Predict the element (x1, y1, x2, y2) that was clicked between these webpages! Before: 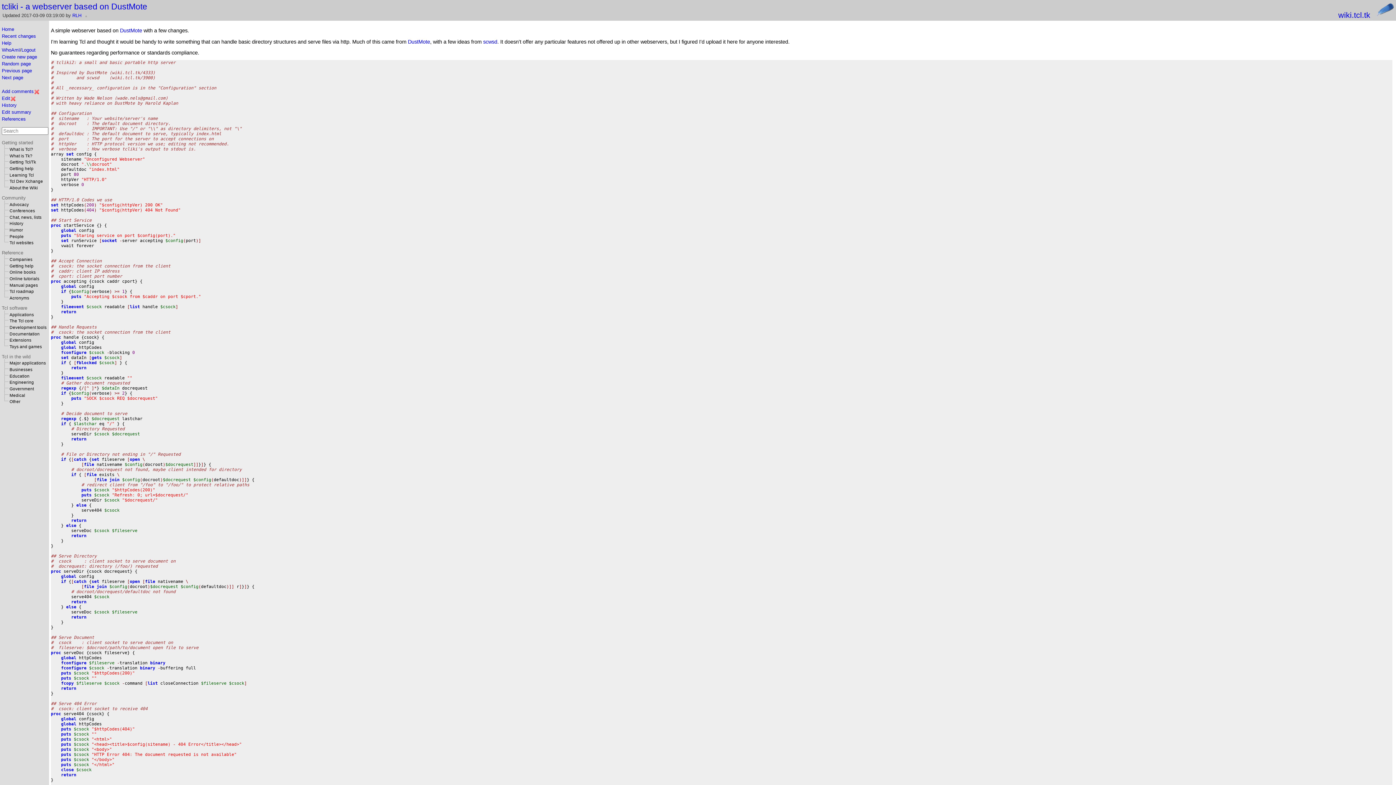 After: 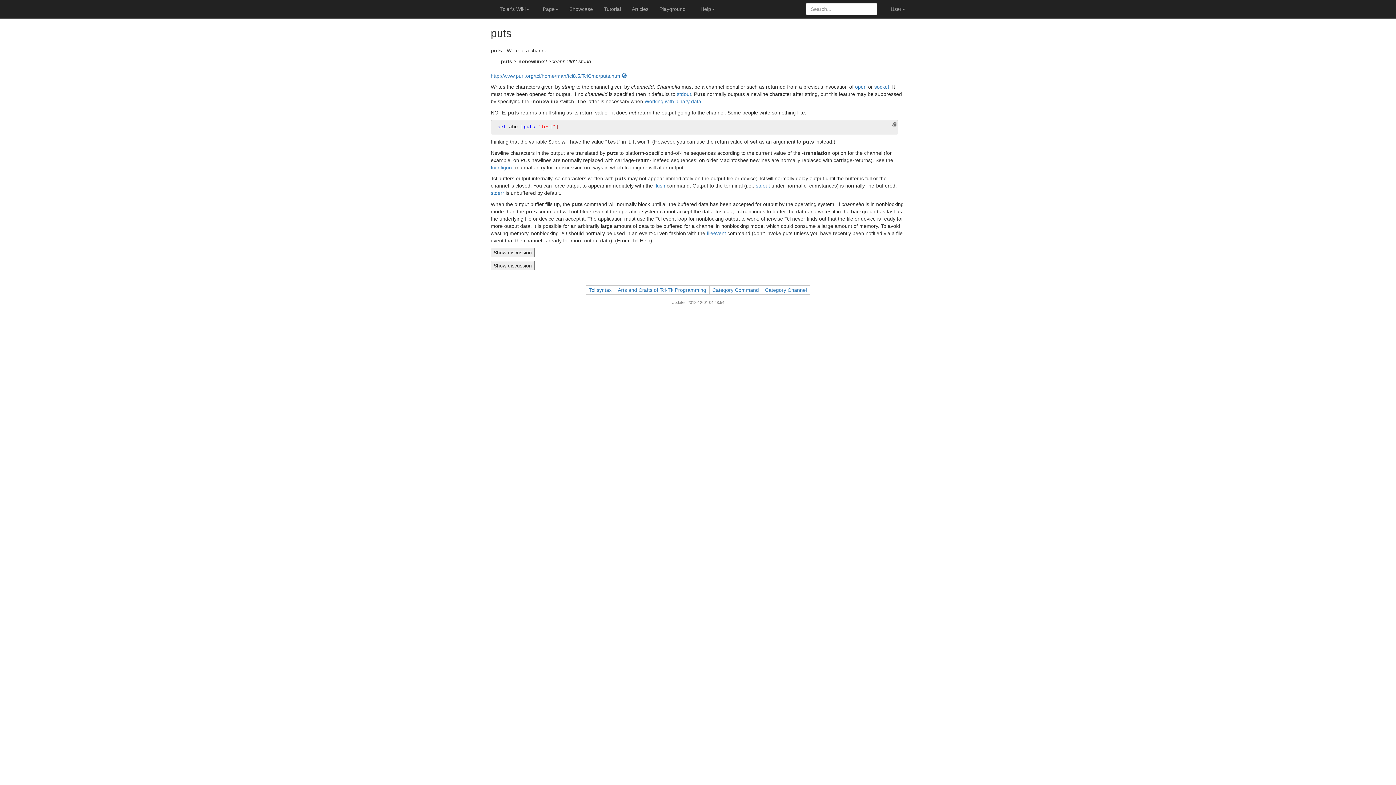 Action: label: puts bbox: (61, 731, 71, 737)